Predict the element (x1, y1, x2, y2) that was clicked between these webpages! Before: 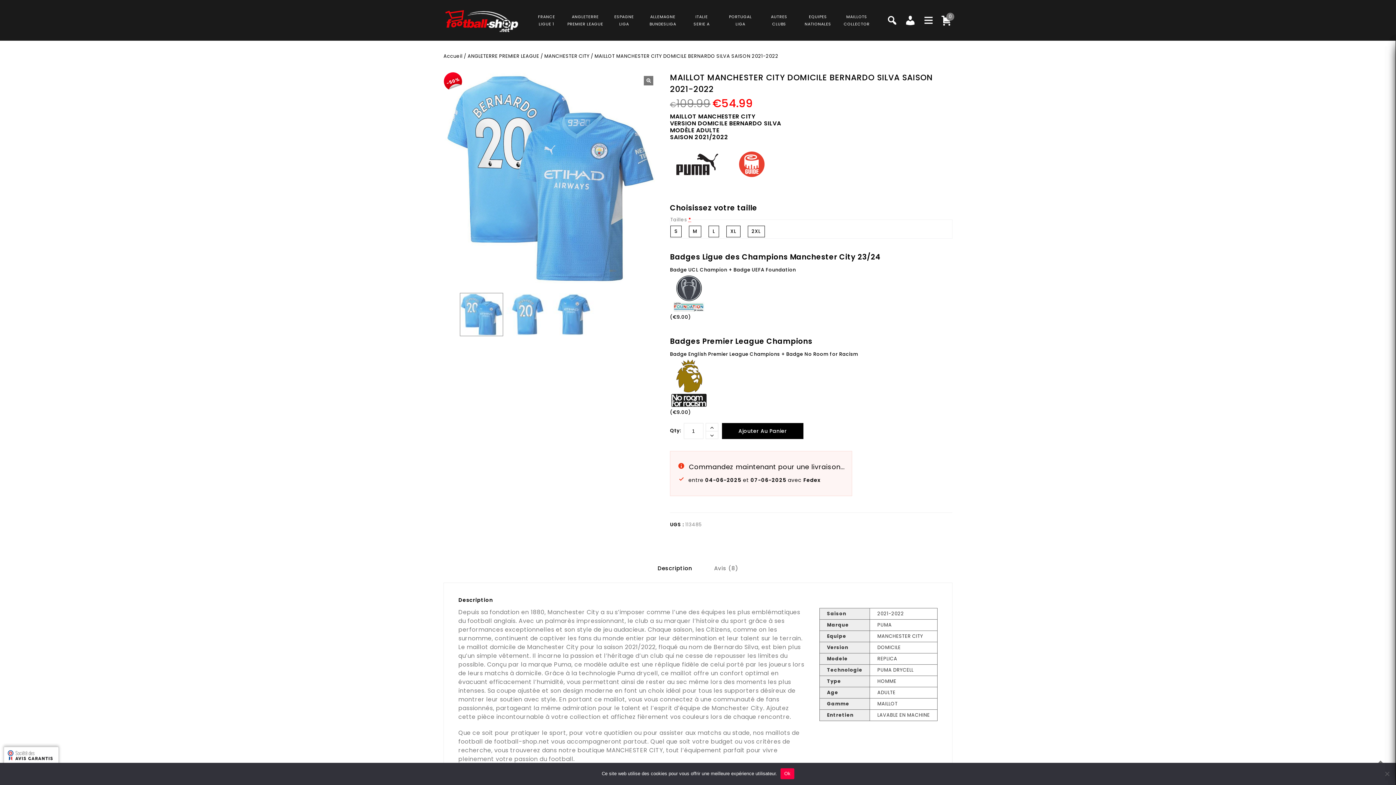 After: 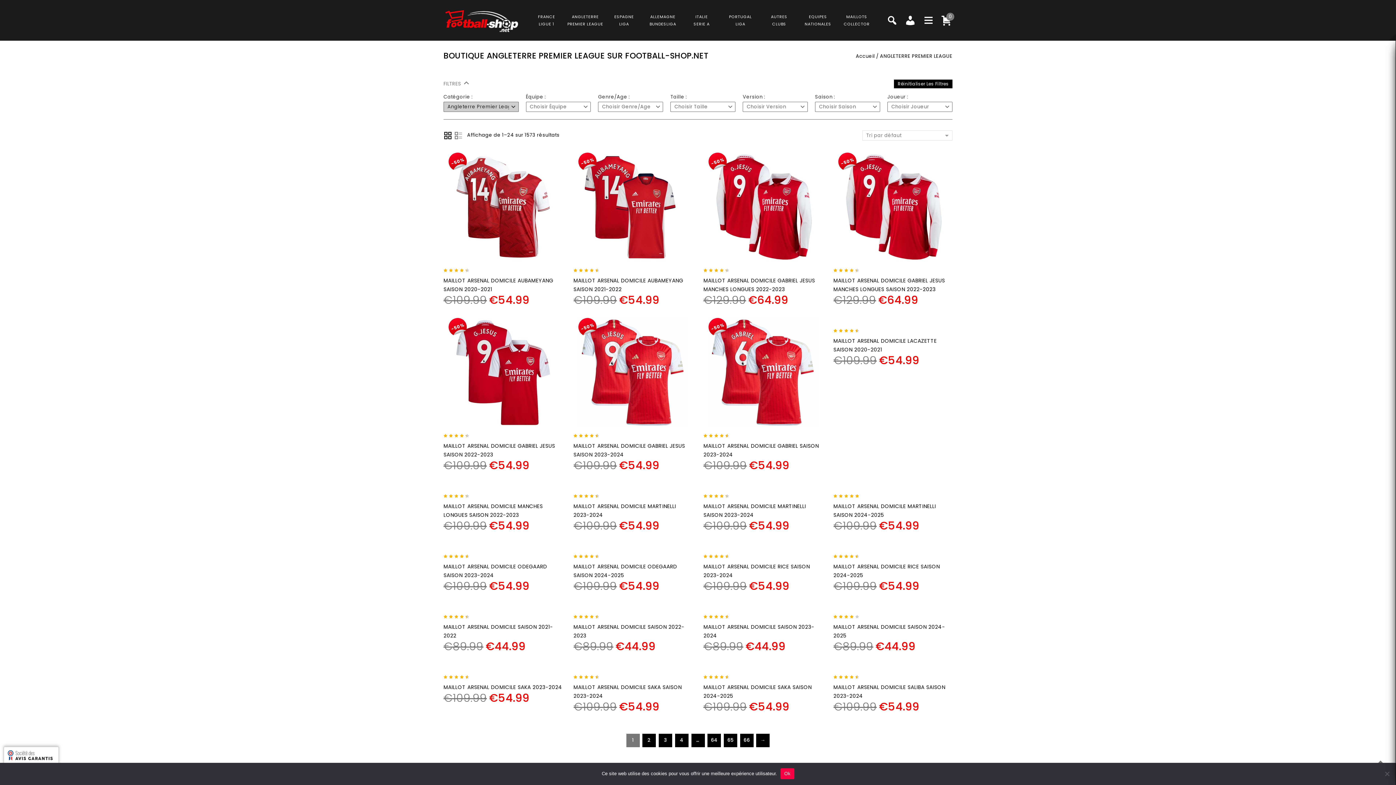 Action: bbox: (566, 13, 604, 27) label: ANGLETERRE PREMIER LEAGUE